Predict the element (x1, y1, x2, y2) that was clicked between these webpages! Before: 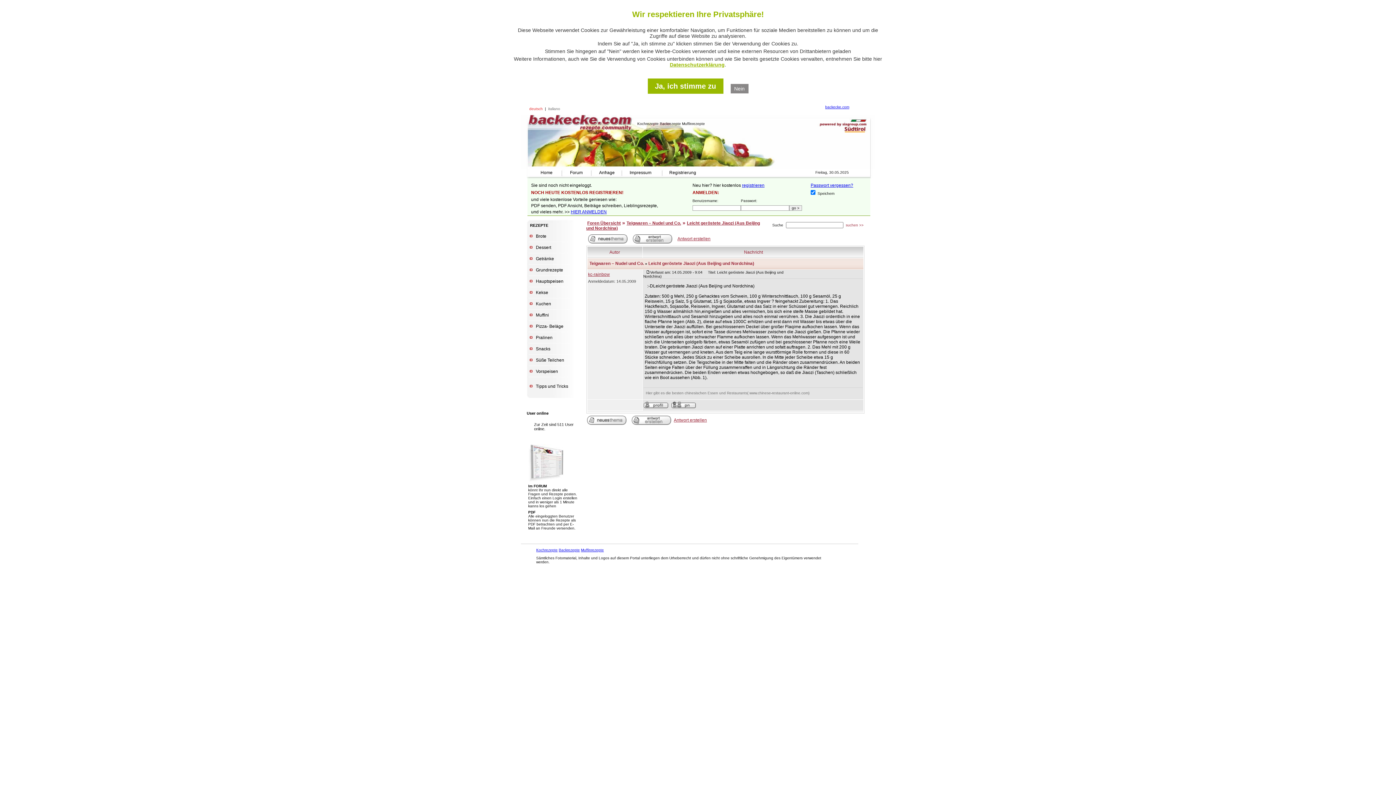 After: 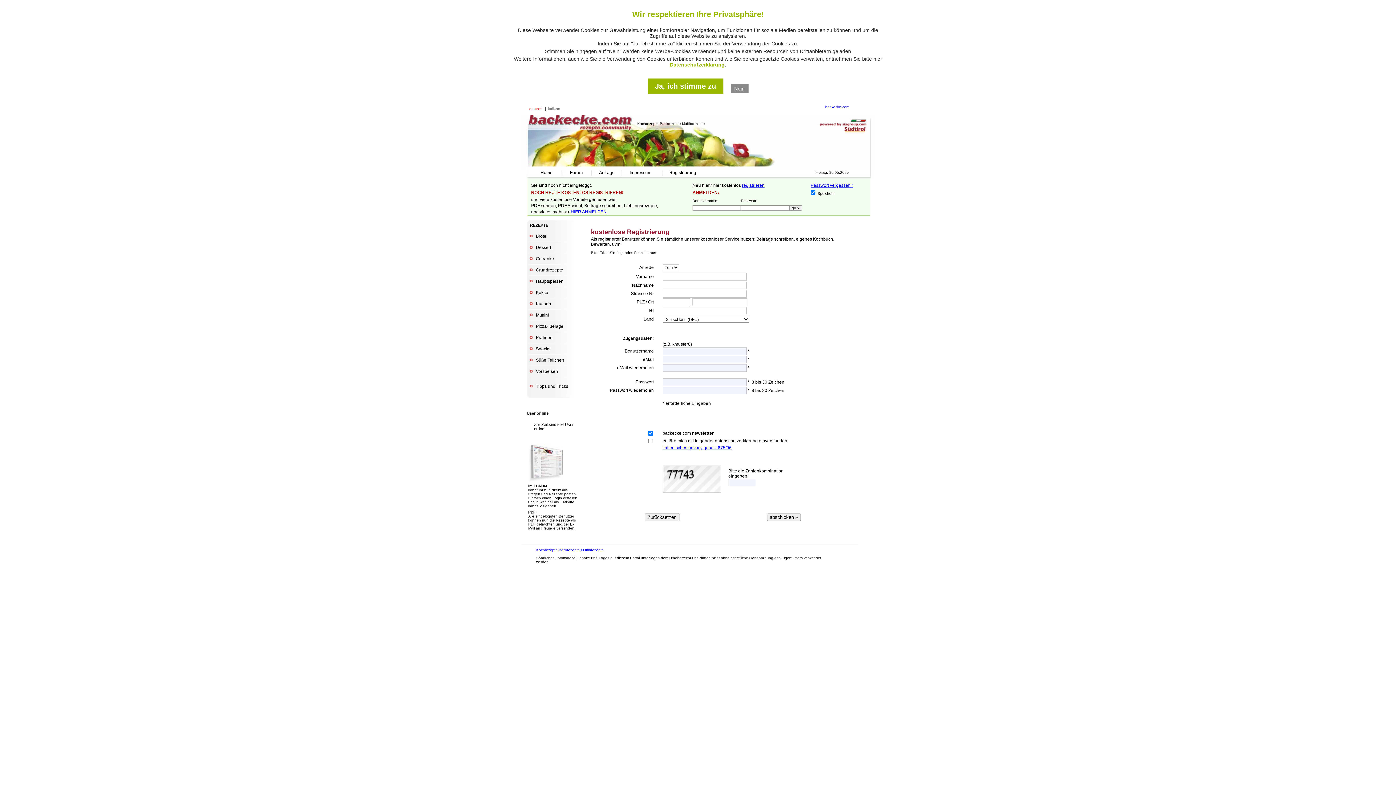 Action: bbox: (742, 182, 764, 188) label: registrieren